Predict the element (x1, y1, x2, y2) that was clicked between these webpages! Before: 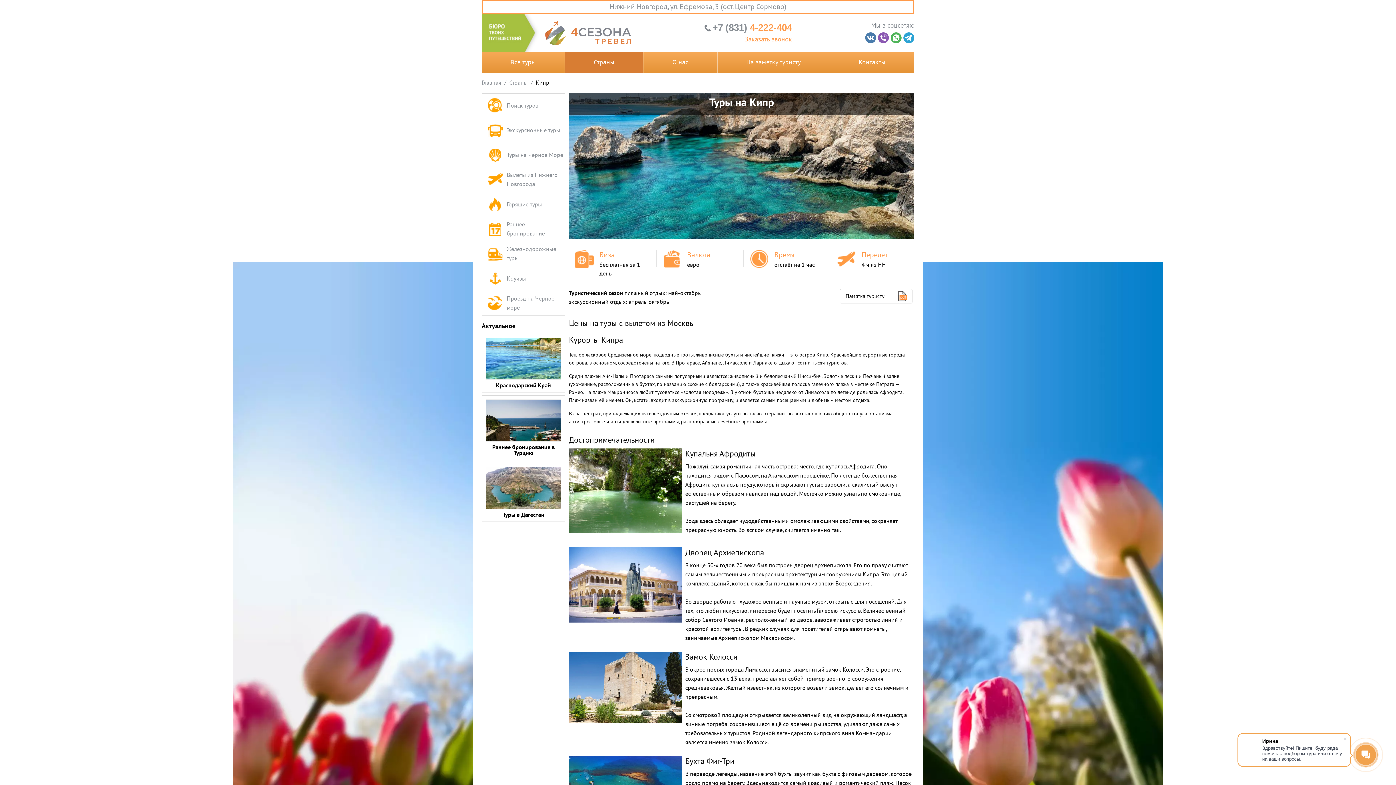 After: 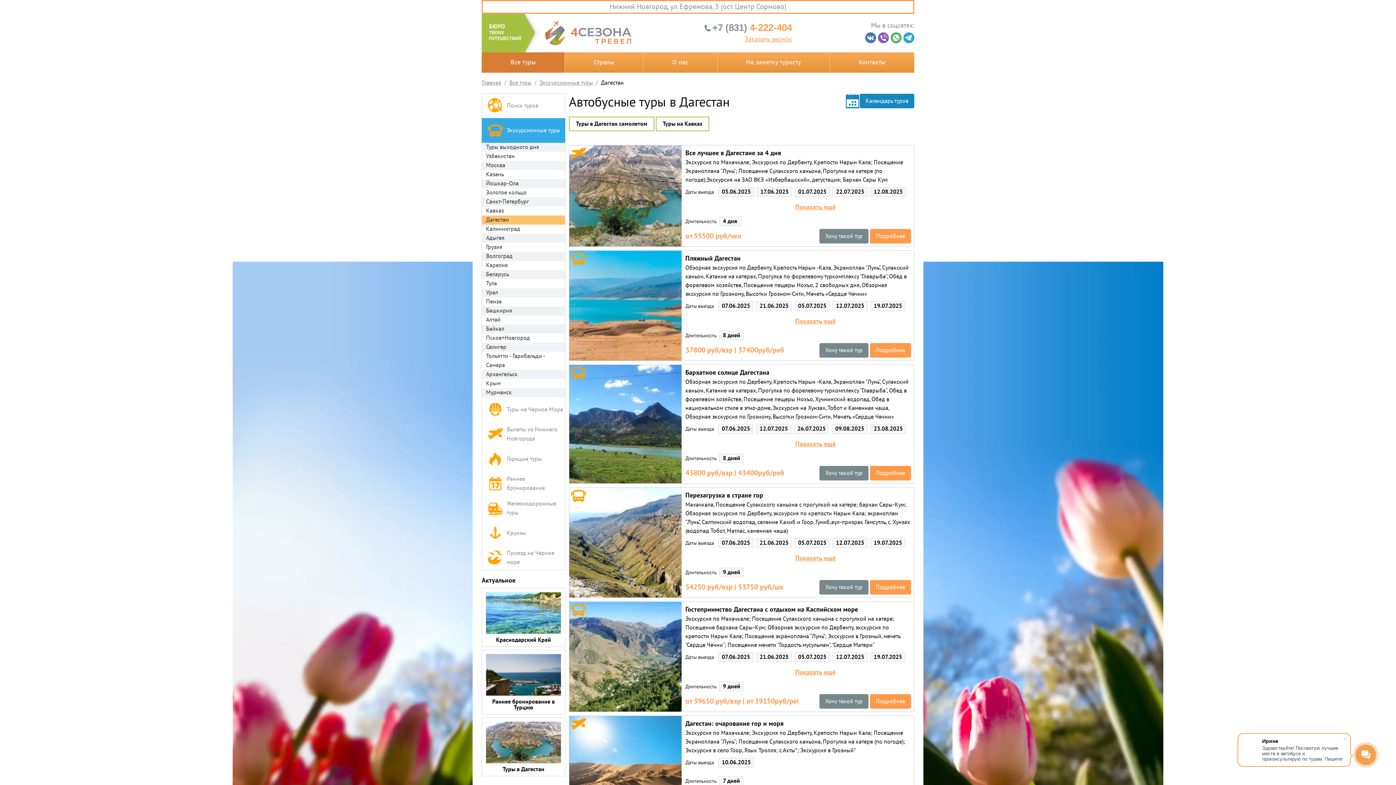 Action: label: Туры в Дагестан bbox: (482, 463, 565, 521)